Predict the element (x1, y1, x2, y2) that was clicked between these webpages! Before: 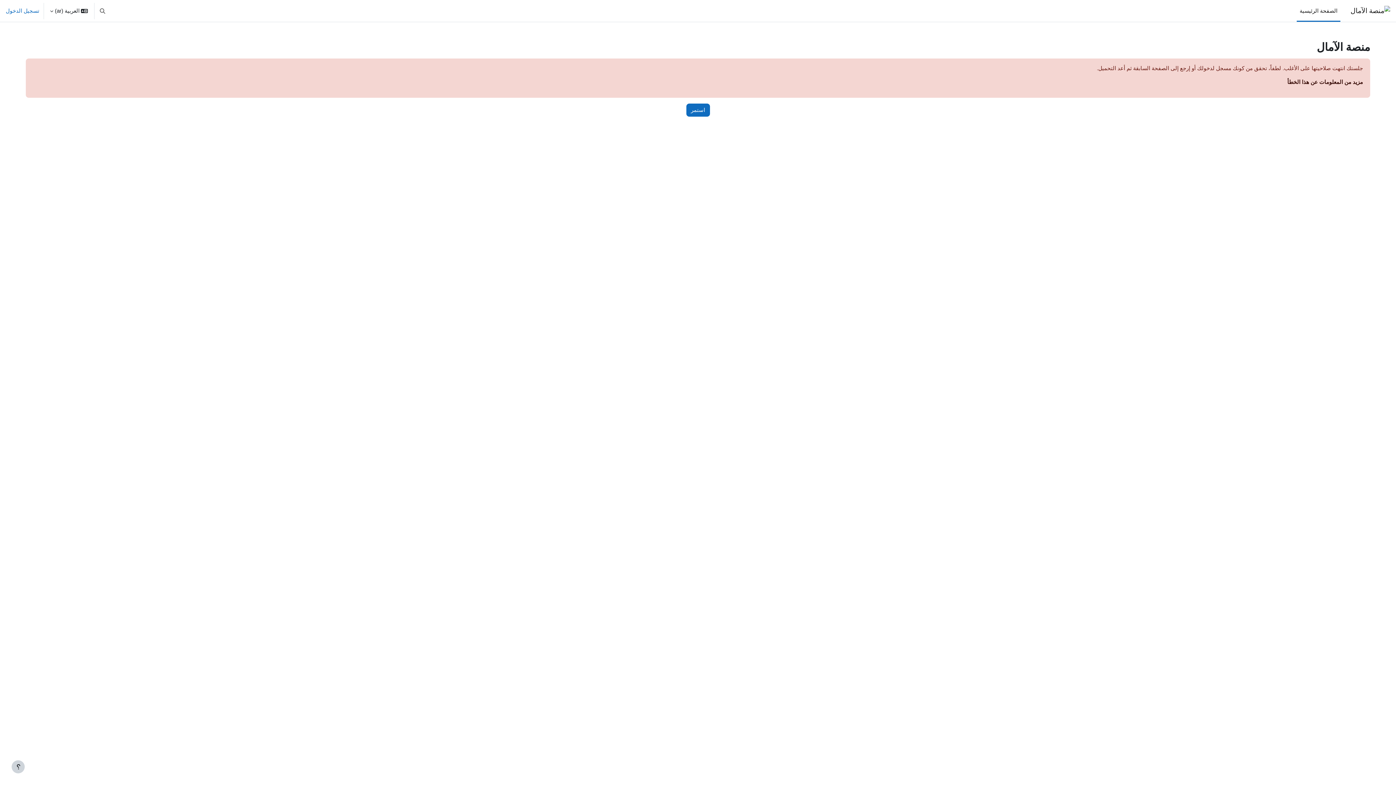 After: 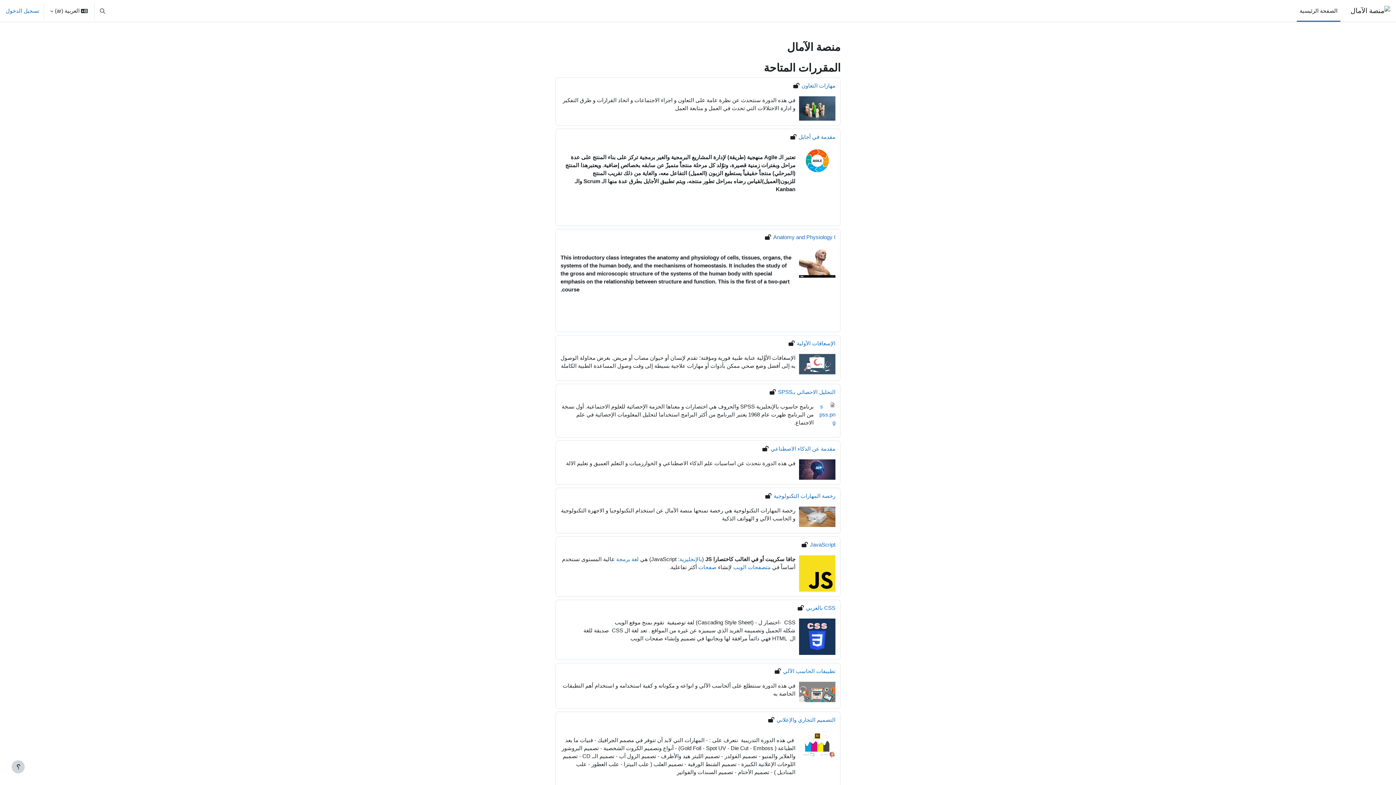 Action: label: الصفحة الرئيسية bbox: (1297, 0, 1340, 21)